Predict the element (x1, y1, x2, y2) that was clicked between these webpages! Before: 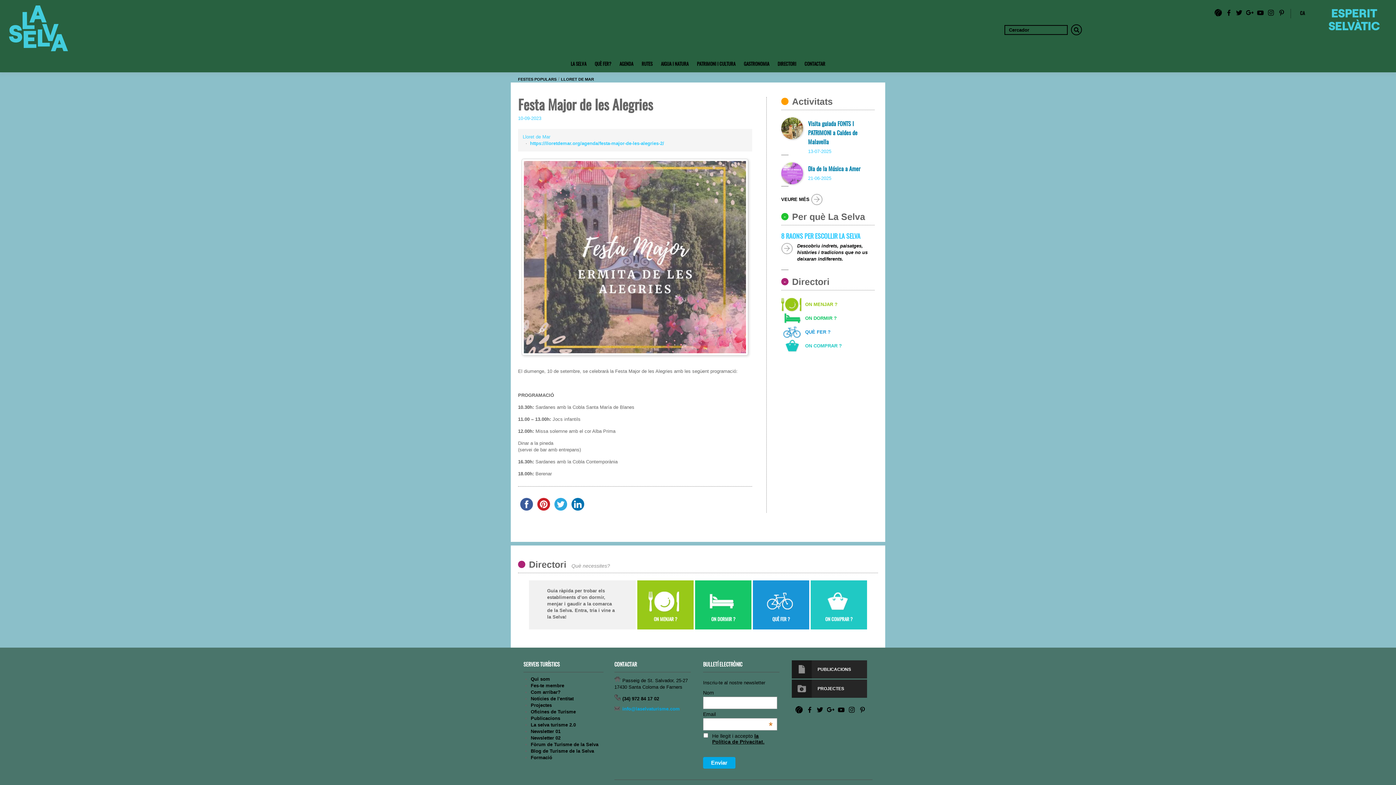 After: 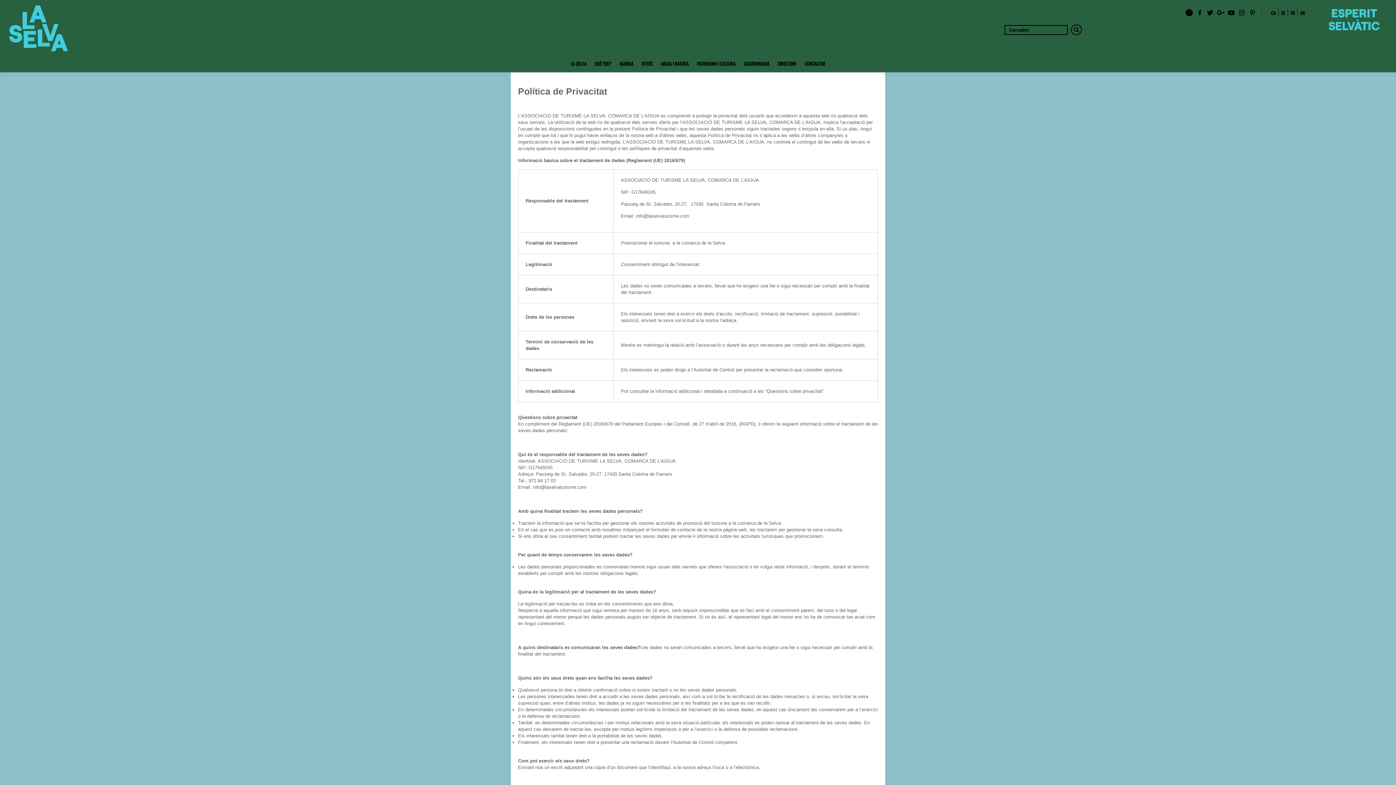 Action: label: la Política de Privacitat. bbox: (712, 733, 764, 744)